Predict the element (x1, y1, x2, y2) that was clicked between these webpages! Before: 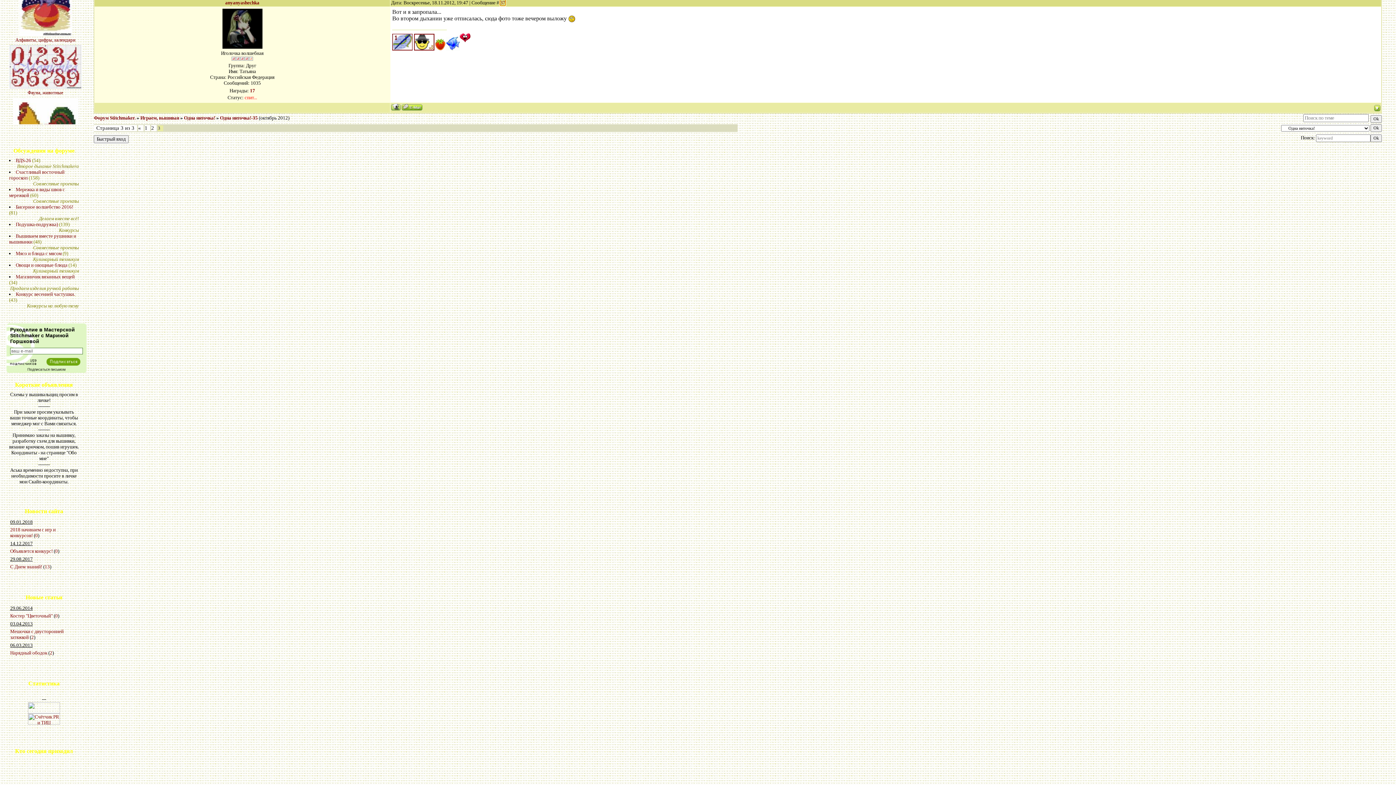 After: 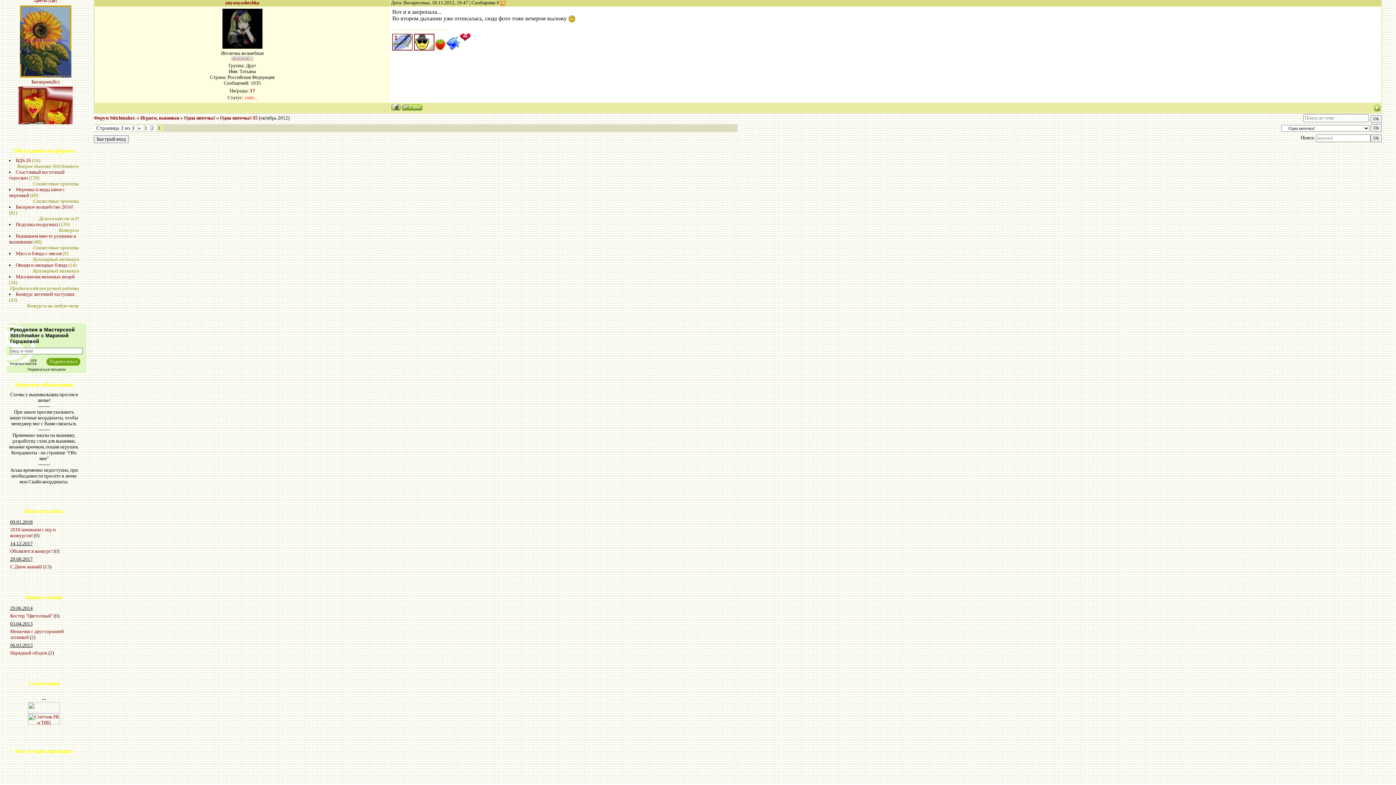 Action: label: 37 bbox: (500, 0, 505, 5)